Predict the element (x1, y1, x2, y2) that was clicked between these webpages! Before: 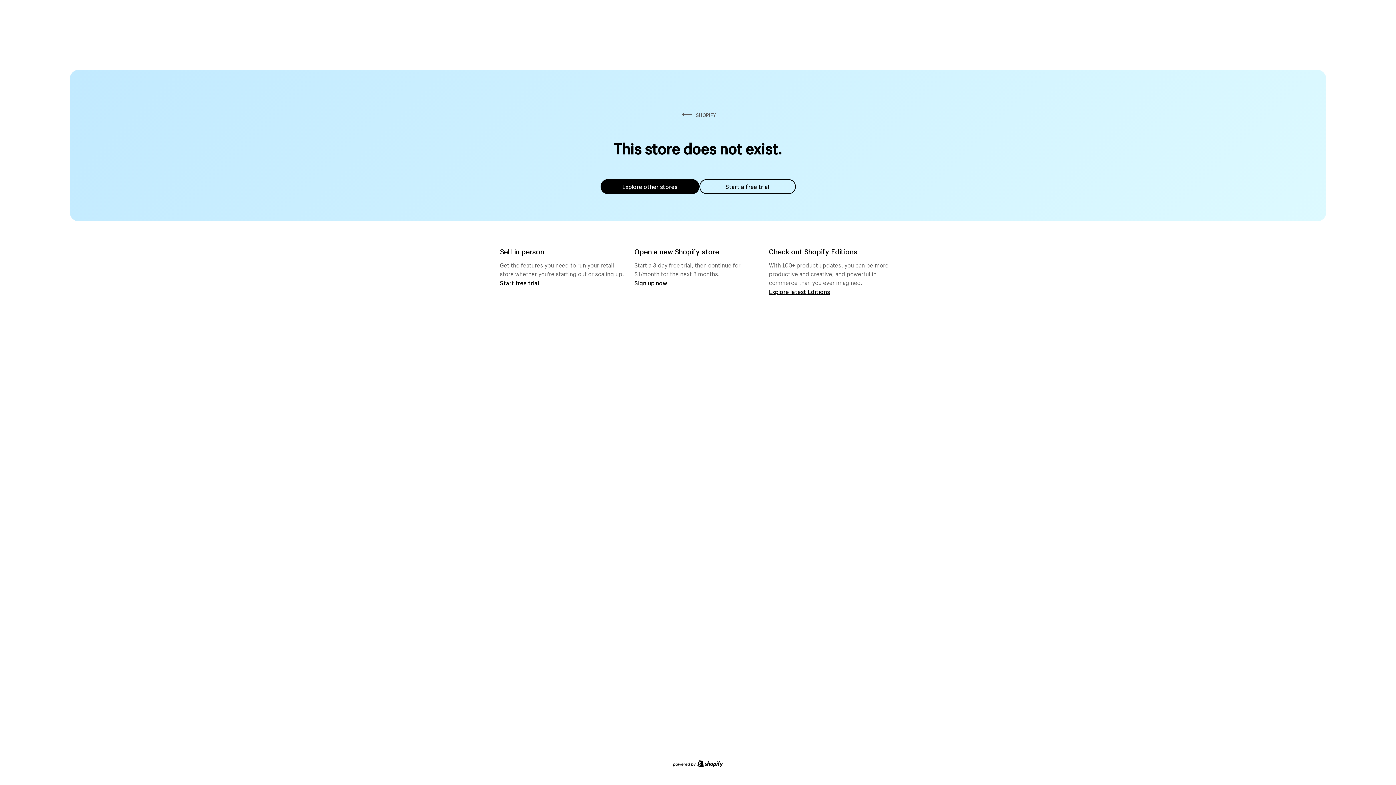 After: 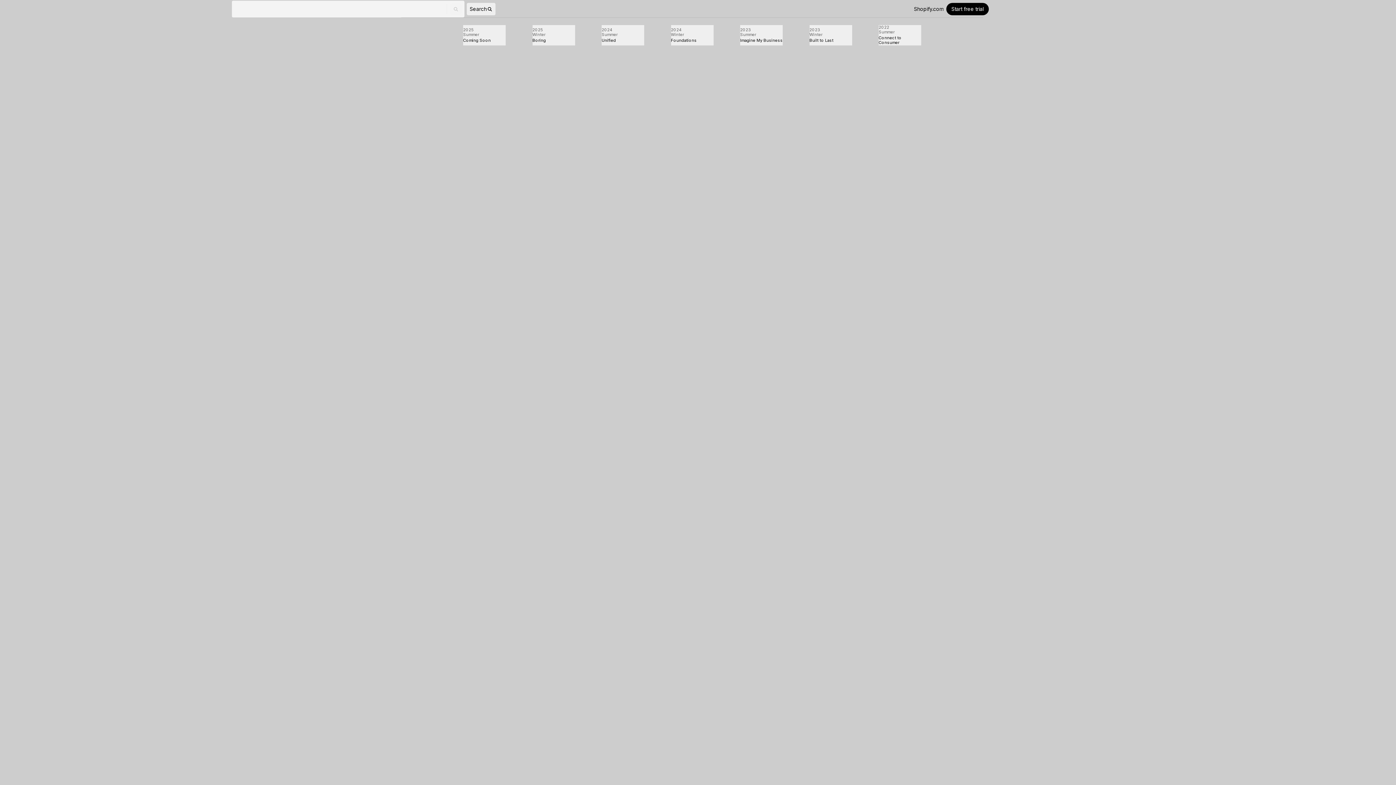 Action: label: Explore latest Editions bbox: (769, 287, 830, 295)